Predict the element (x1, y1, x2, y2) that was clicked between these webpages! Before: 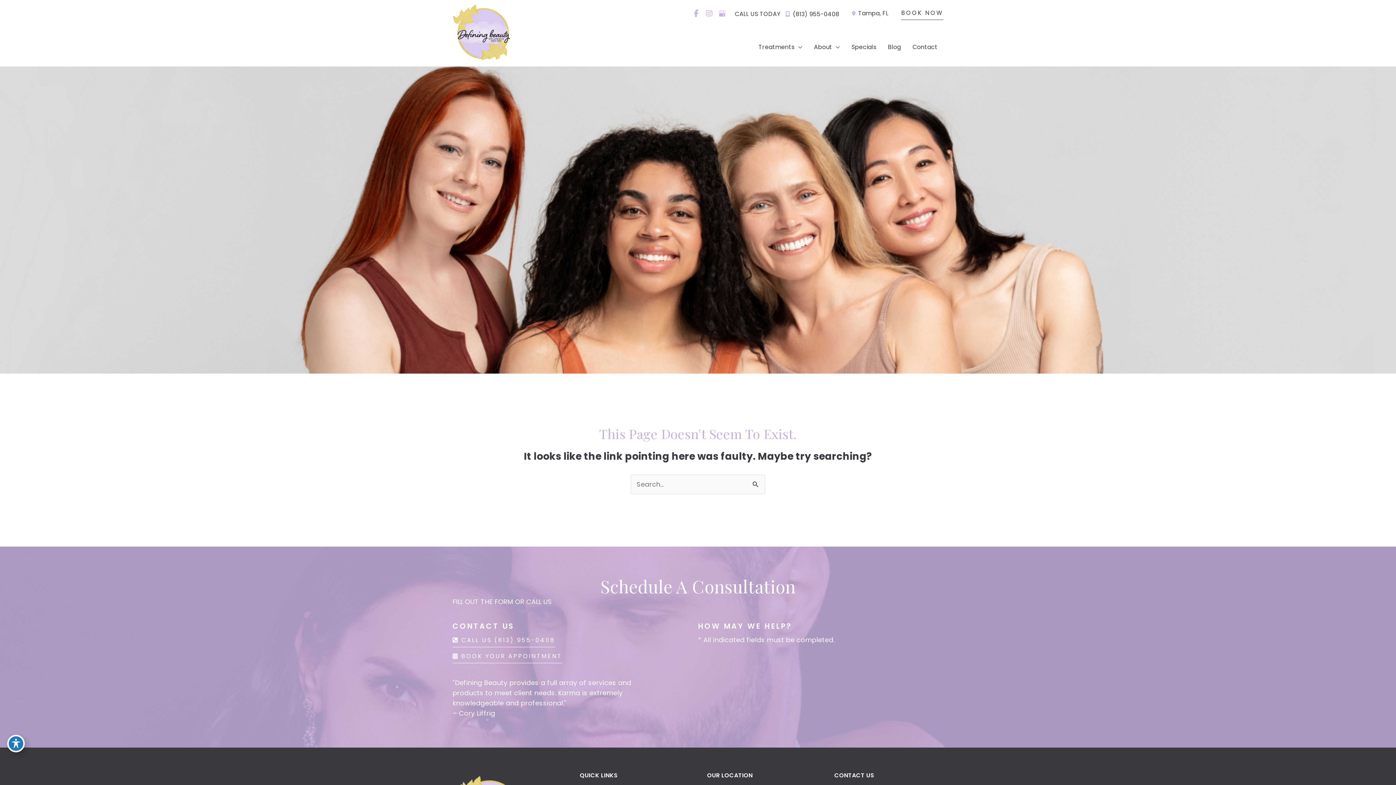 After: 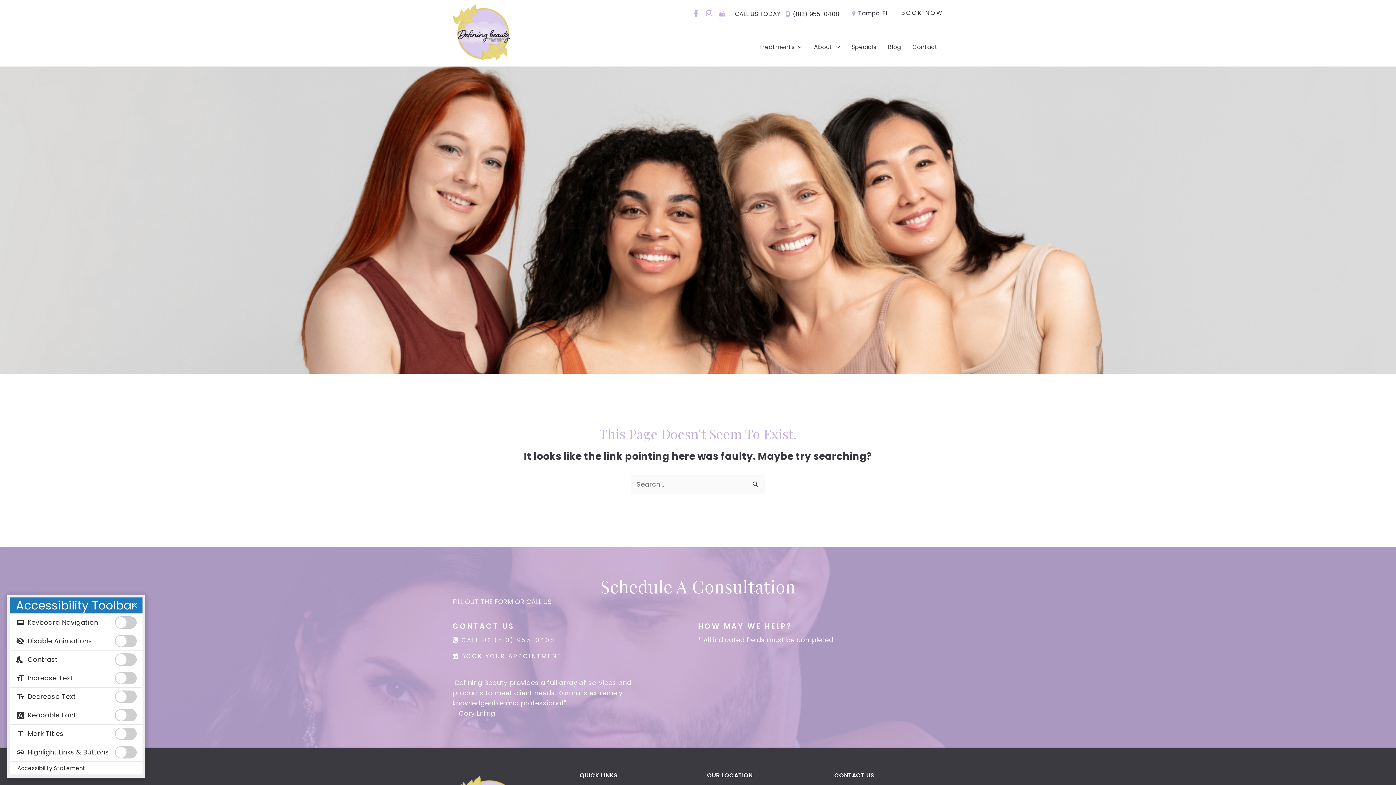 Action: bbox: (7, 735, 24, 752) label: Toggle Accessibility Toolbar